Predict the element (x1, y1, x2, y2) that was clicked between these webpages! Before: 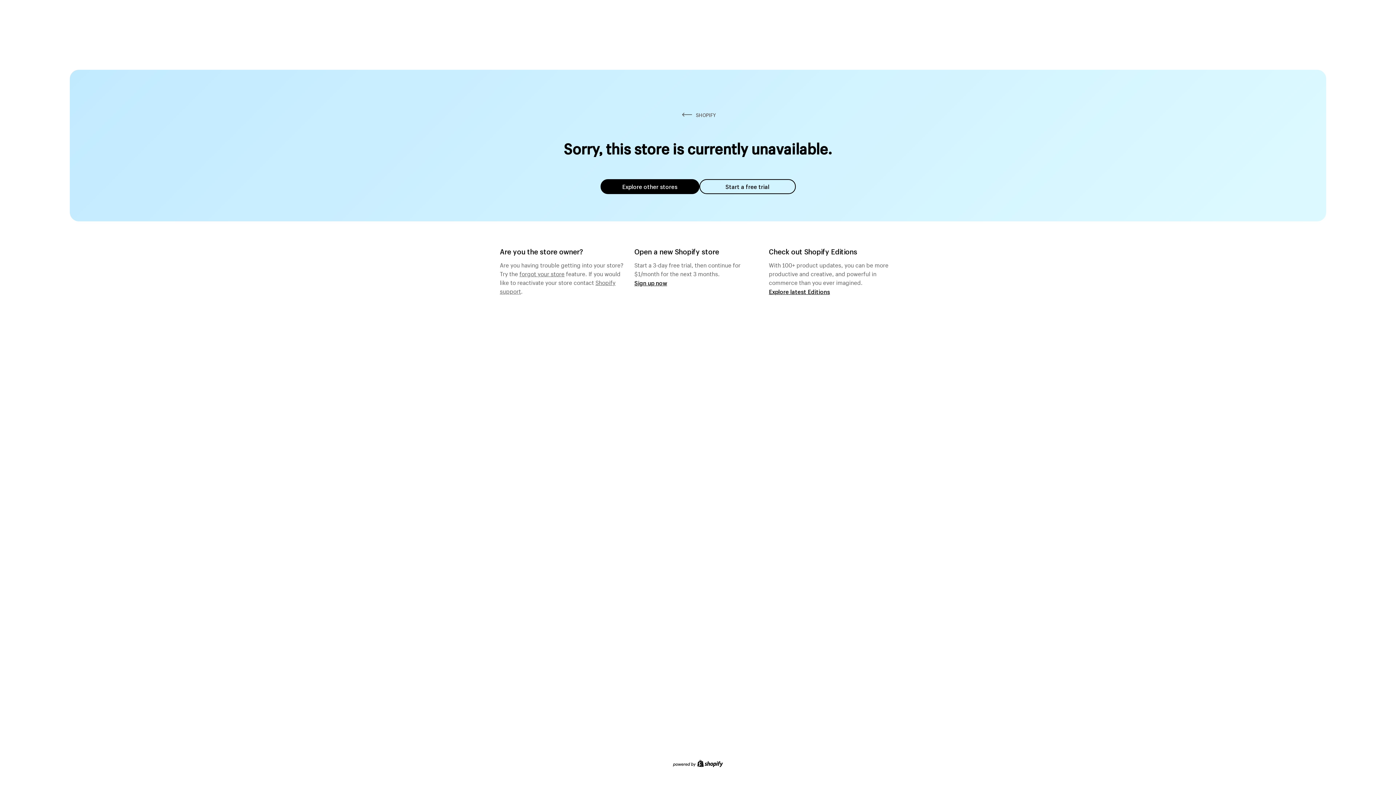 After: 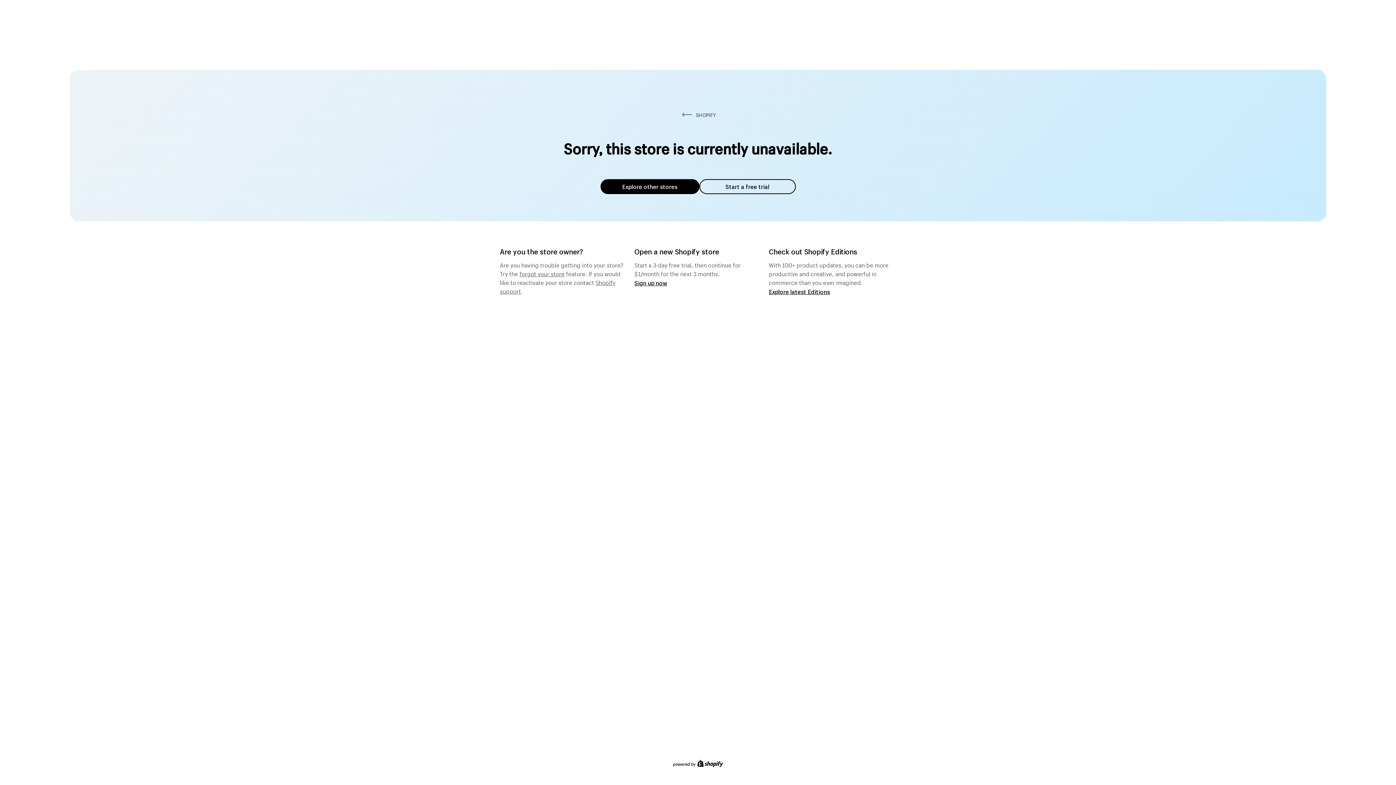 Action: label: Explore other stores bbox: (600, 179, 699, 194)